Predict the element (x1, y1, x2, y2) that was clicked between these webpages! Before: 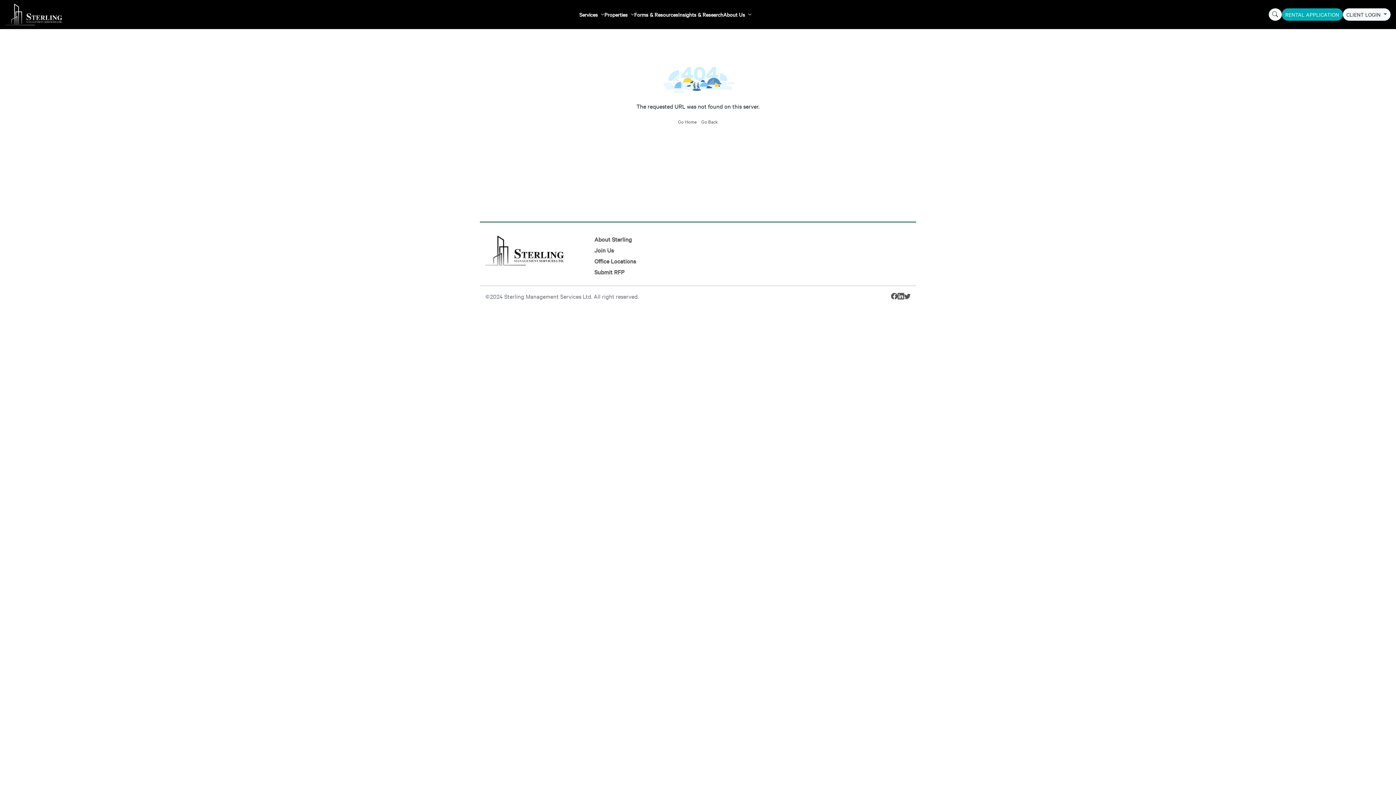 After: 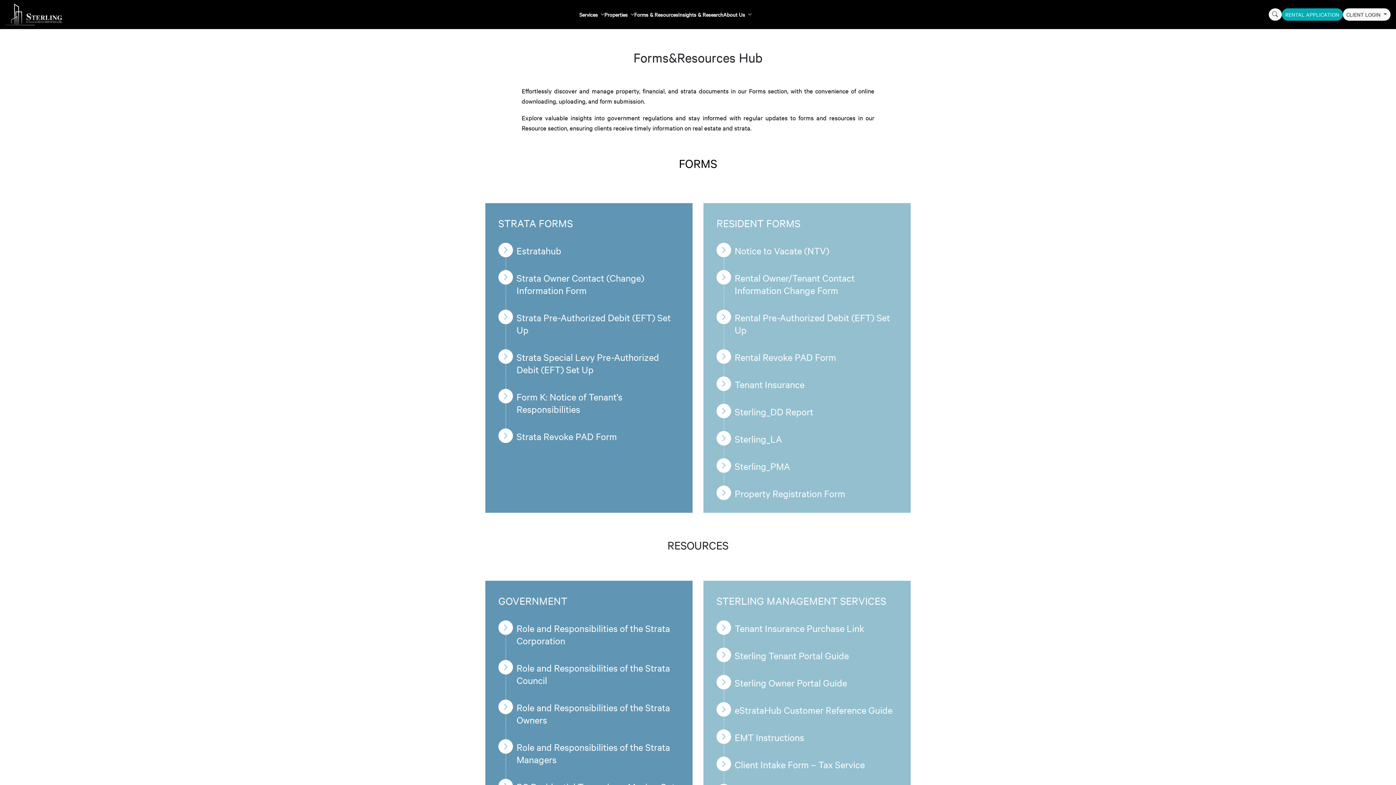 Action: bbox: (634, 3, 678, 25) label: Forms & Resources